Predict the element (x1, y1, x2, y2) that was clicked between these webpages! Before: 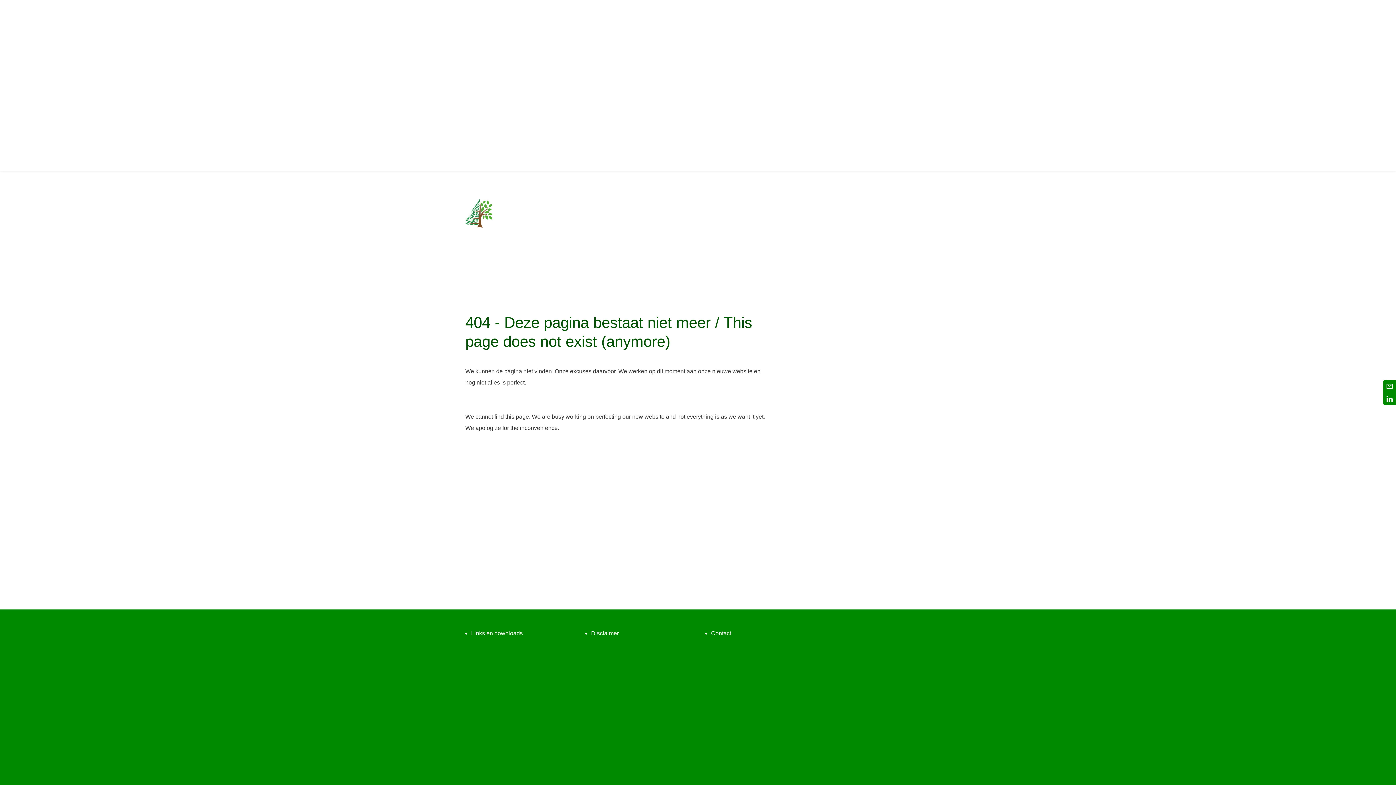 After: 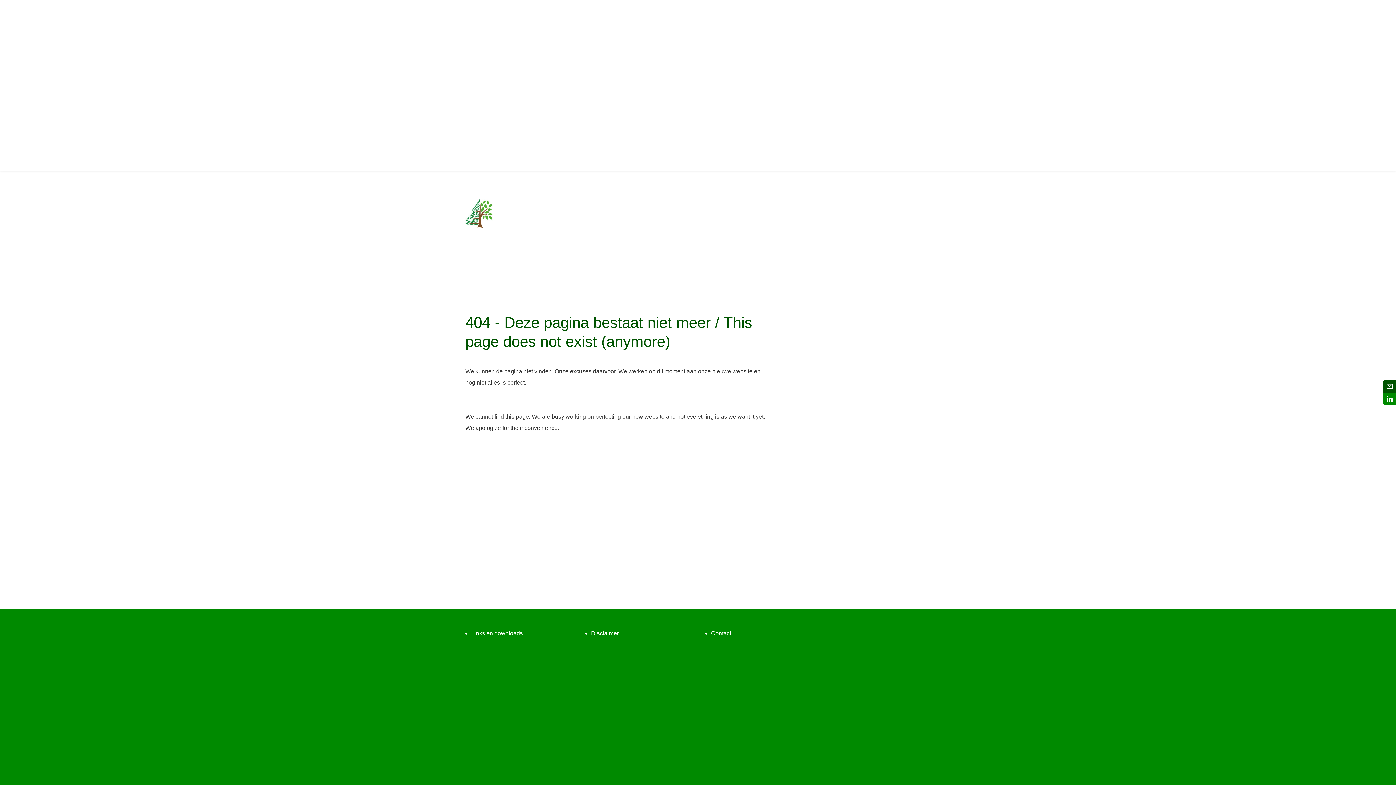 Action: label: Email bbox: (1383, 380, 1396, 392)